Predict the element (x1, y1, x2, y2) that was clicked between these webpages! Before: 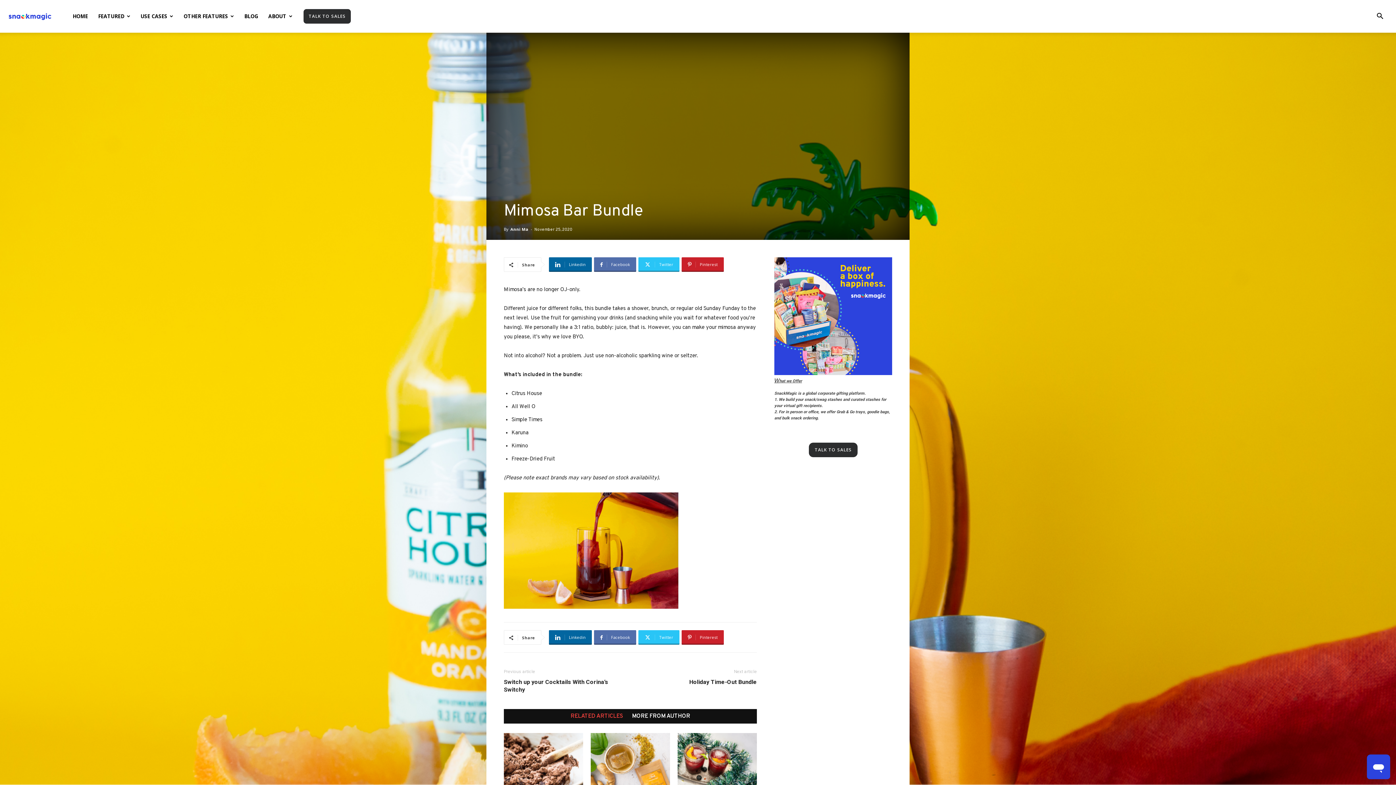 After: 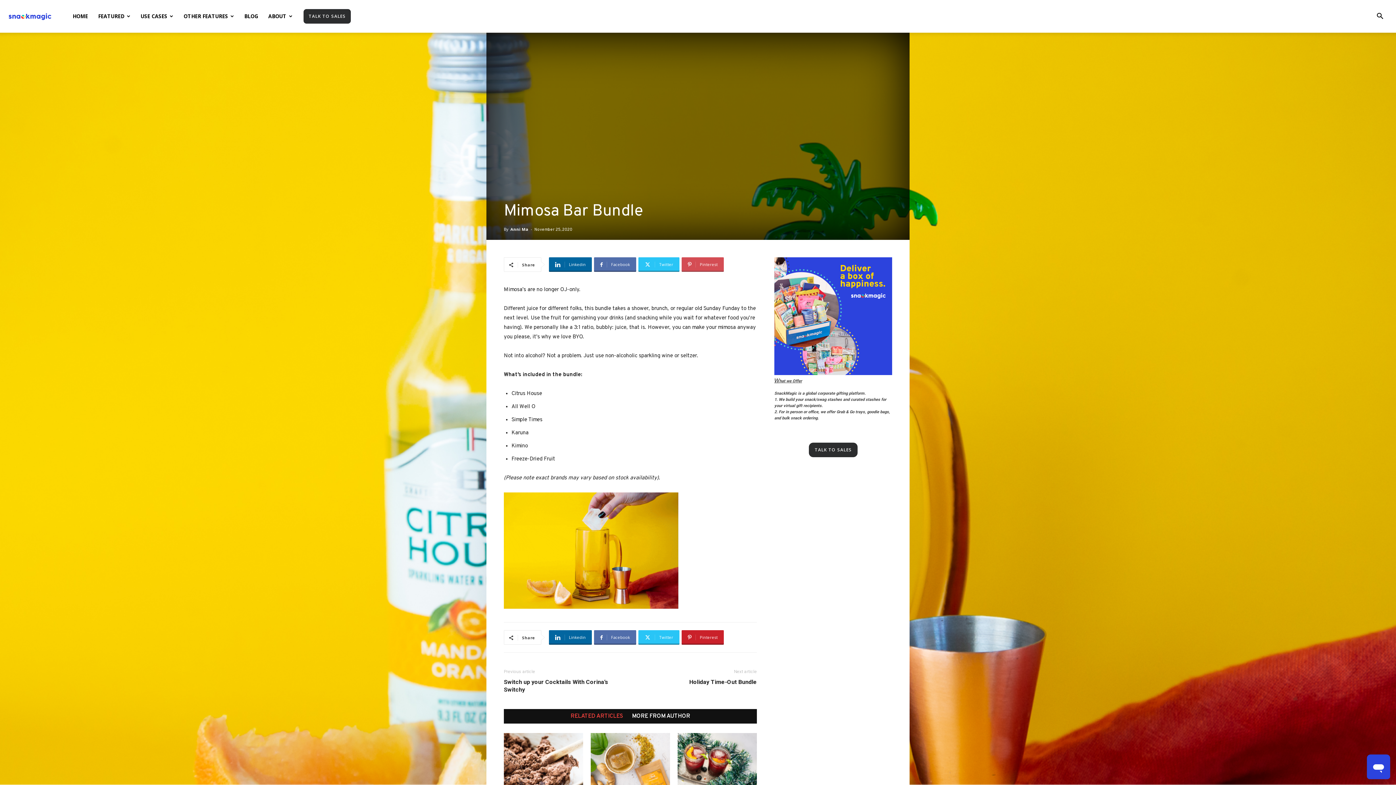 Action: bbox: (681, 257, 724, 272) label: Pinterest